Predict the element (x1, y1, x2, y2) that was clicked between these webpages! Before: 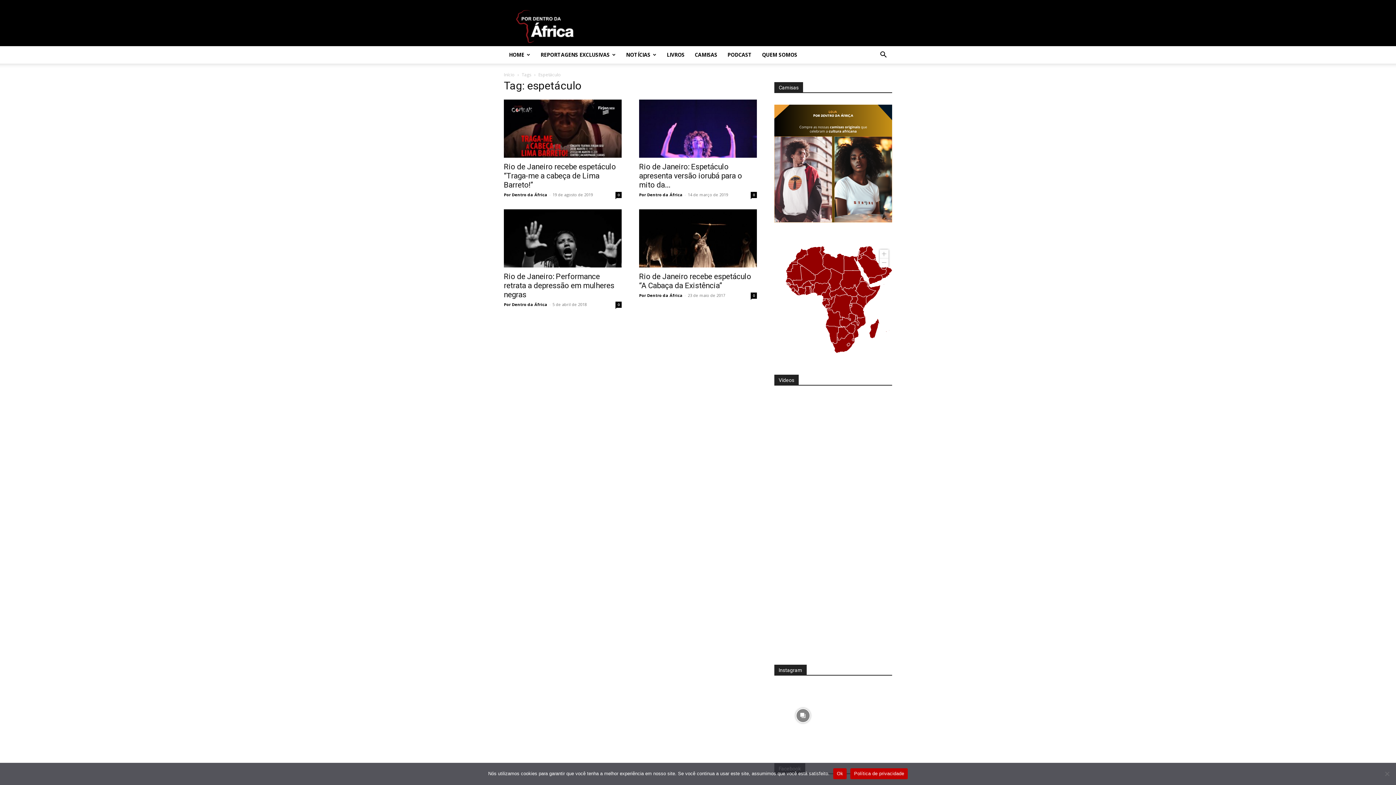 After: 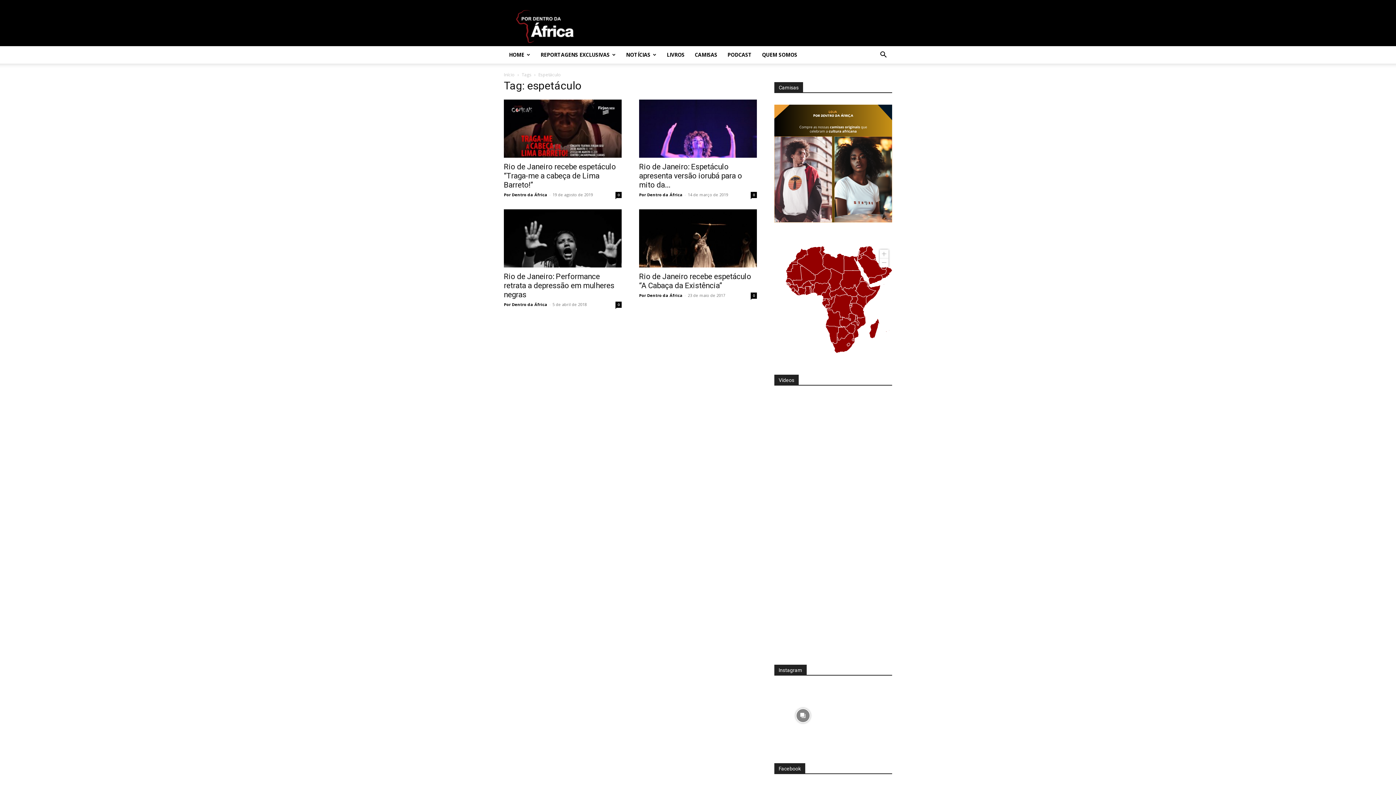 Action: label: instagram-image bbox: (835, 685, 892, 742)